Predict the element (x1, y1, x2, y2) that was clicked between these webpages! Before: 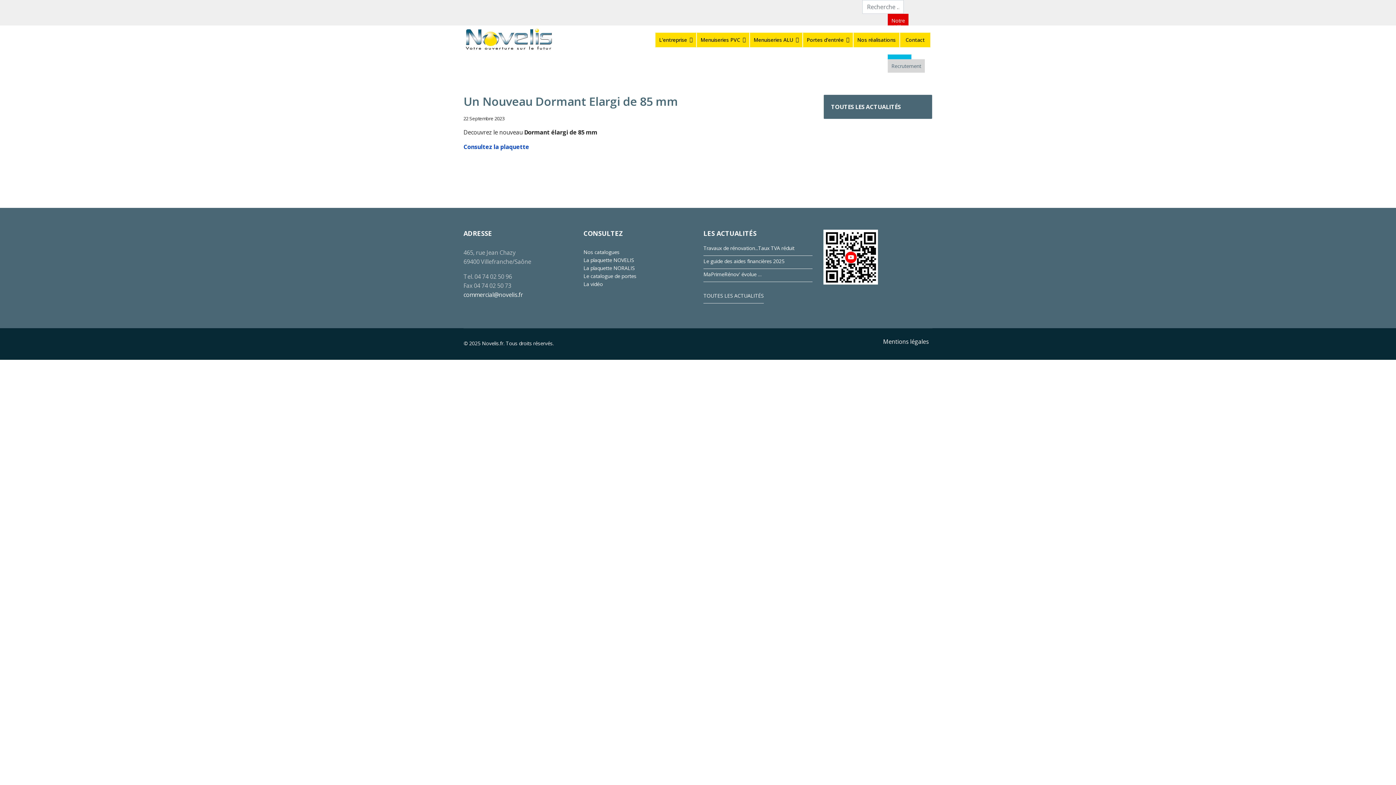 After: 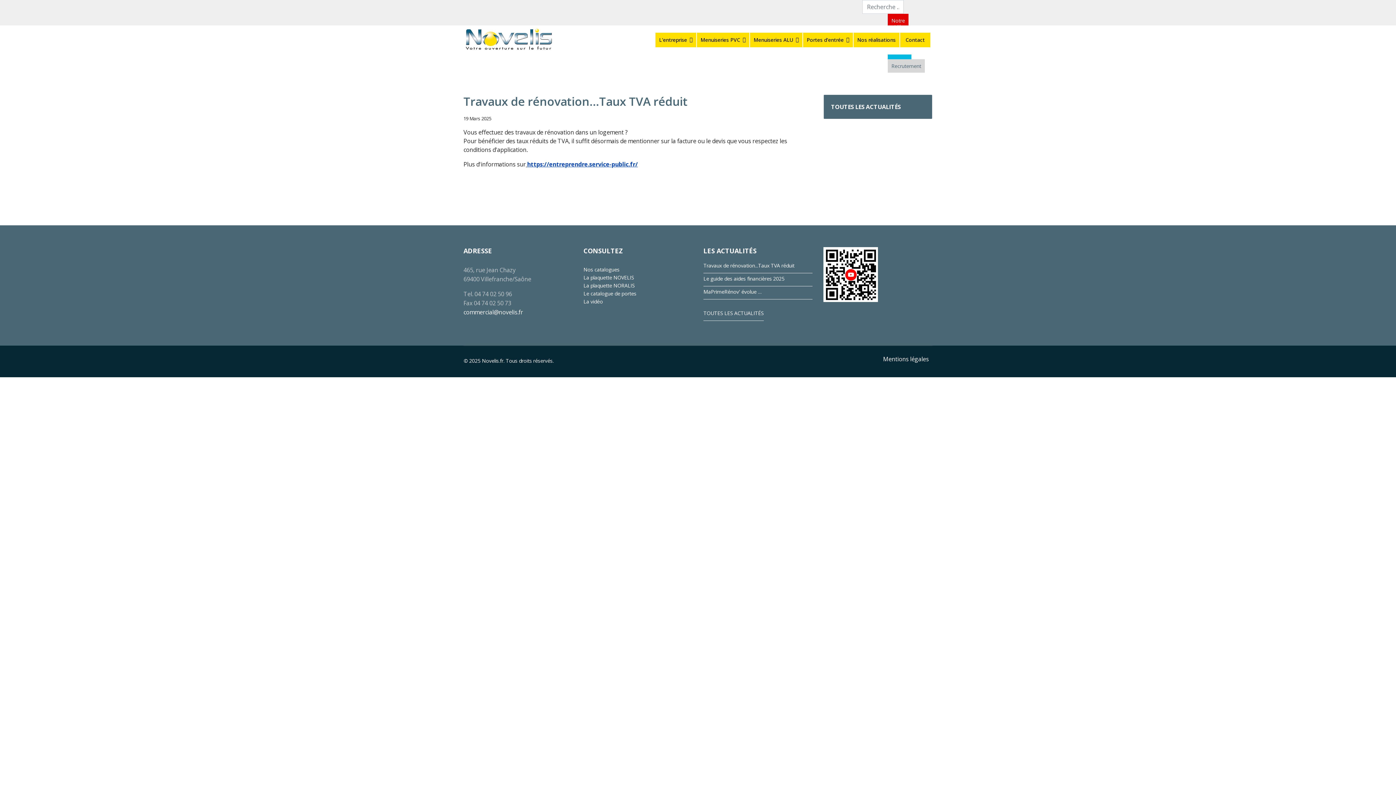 Action: label: Travaux de rénovation...Taux TVA réduit bbox: (703, 244, 812, 252)